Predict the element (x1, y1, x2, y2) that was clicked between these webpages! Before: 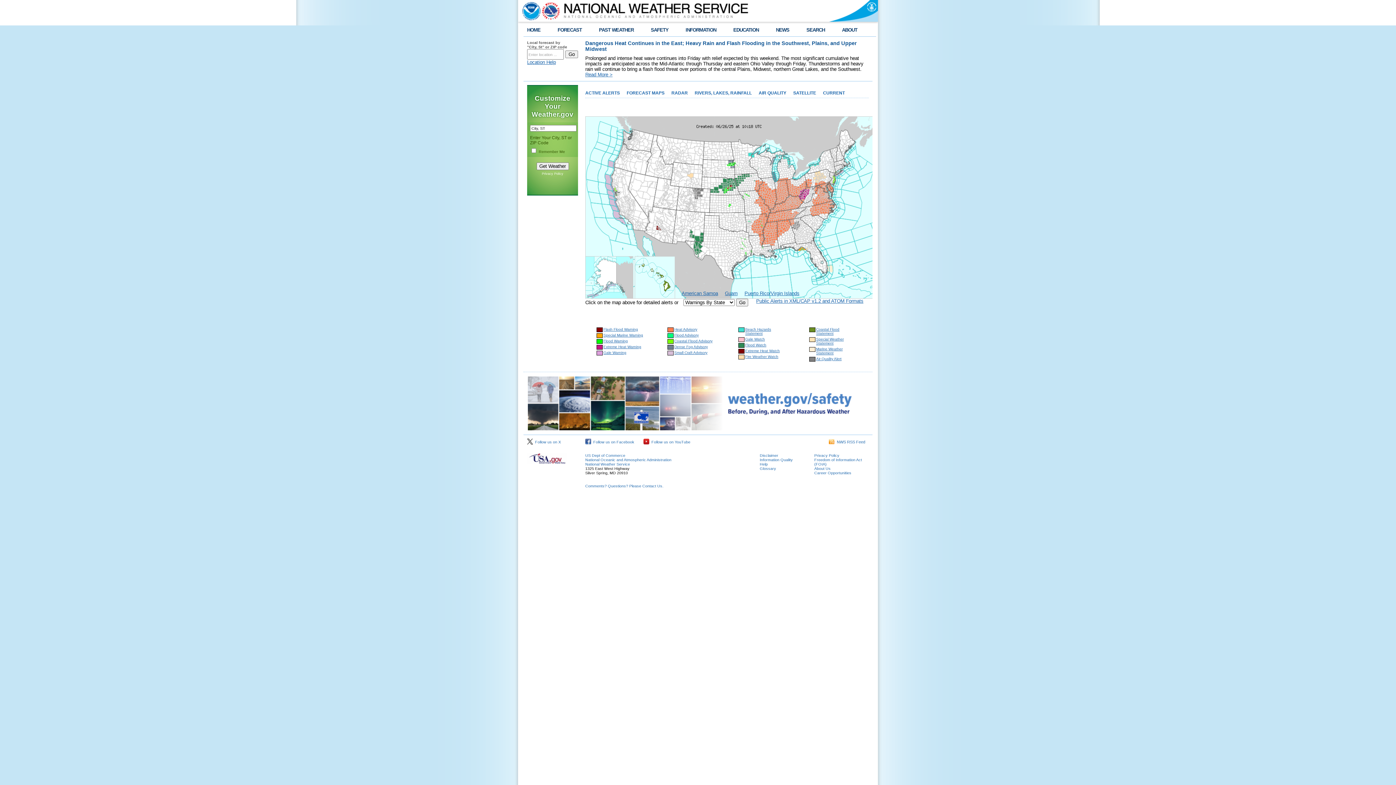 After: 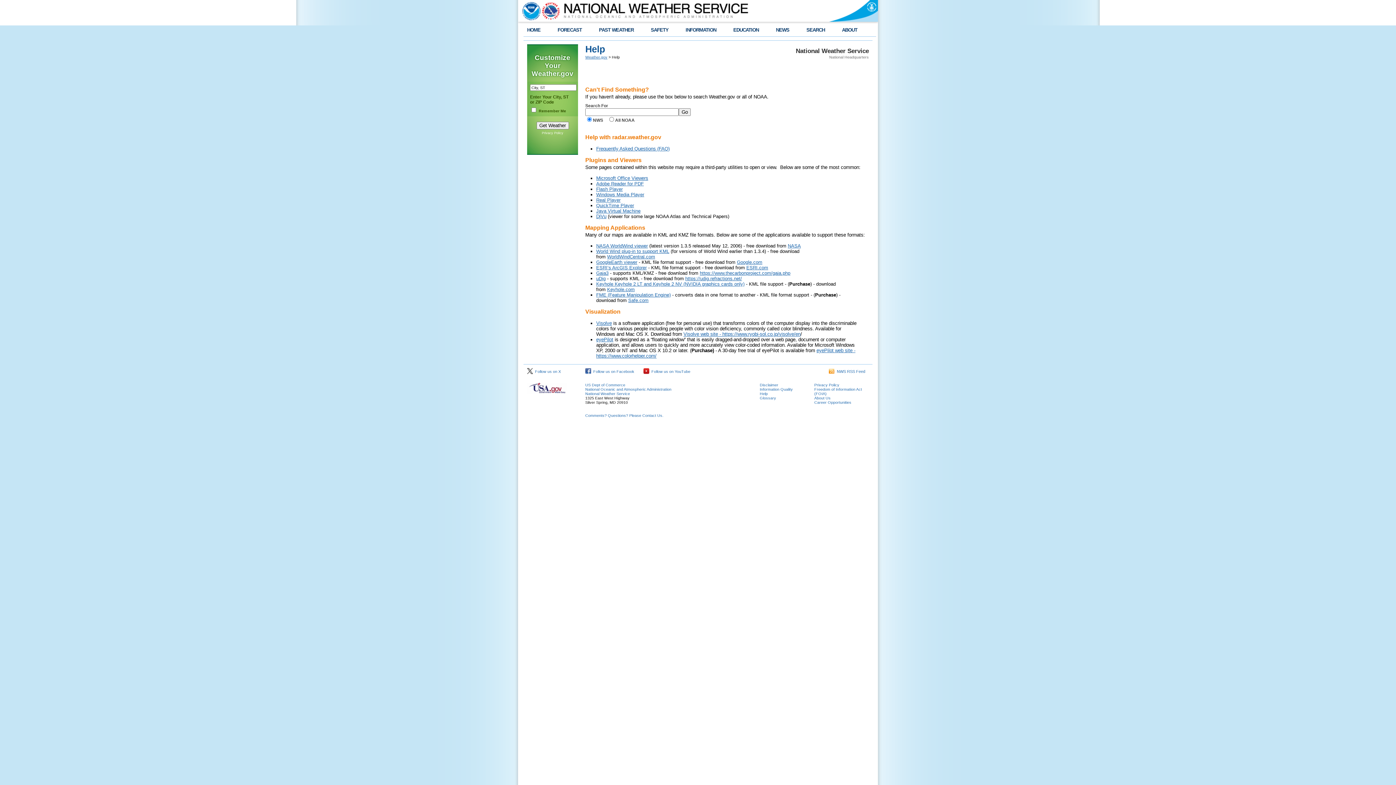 Action: label: Help bbox: (760, 462, 768, 466)